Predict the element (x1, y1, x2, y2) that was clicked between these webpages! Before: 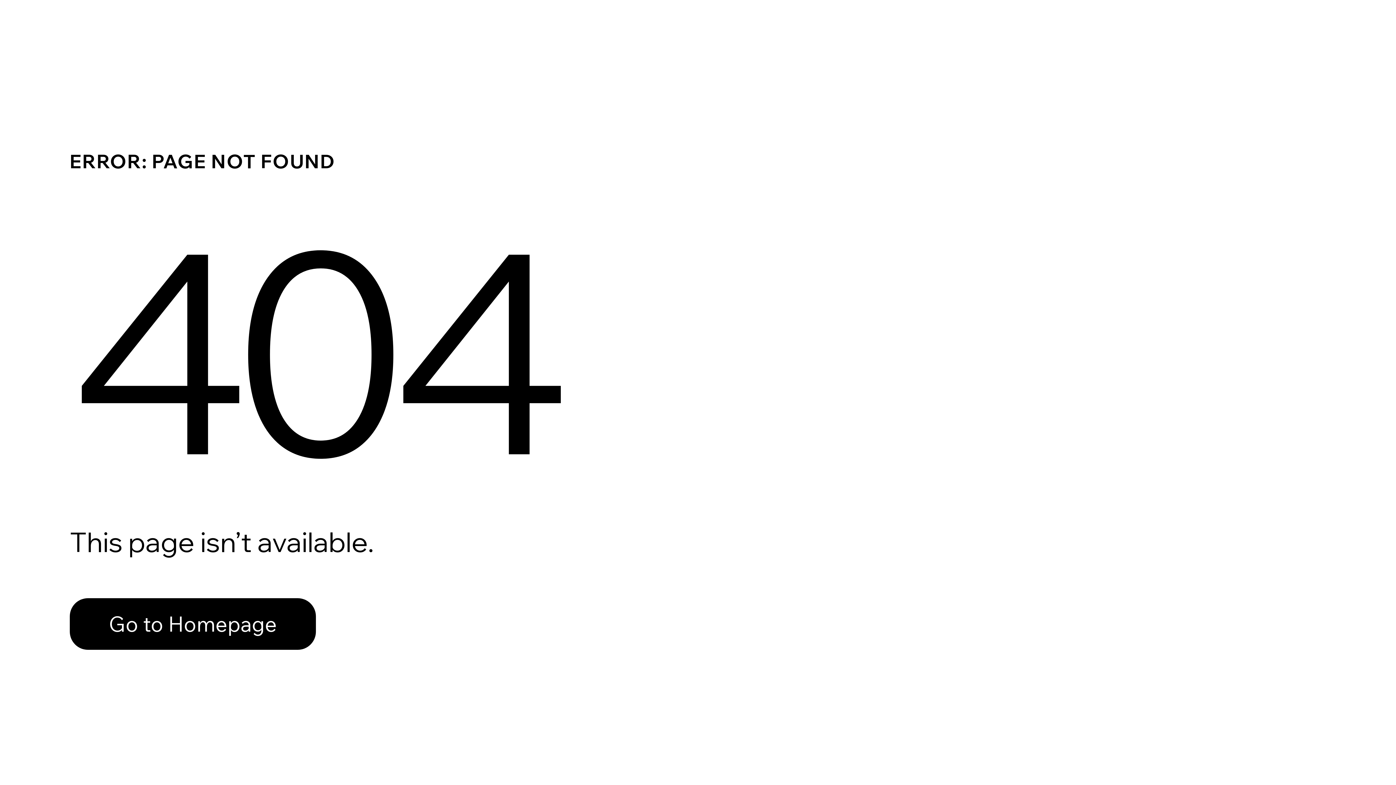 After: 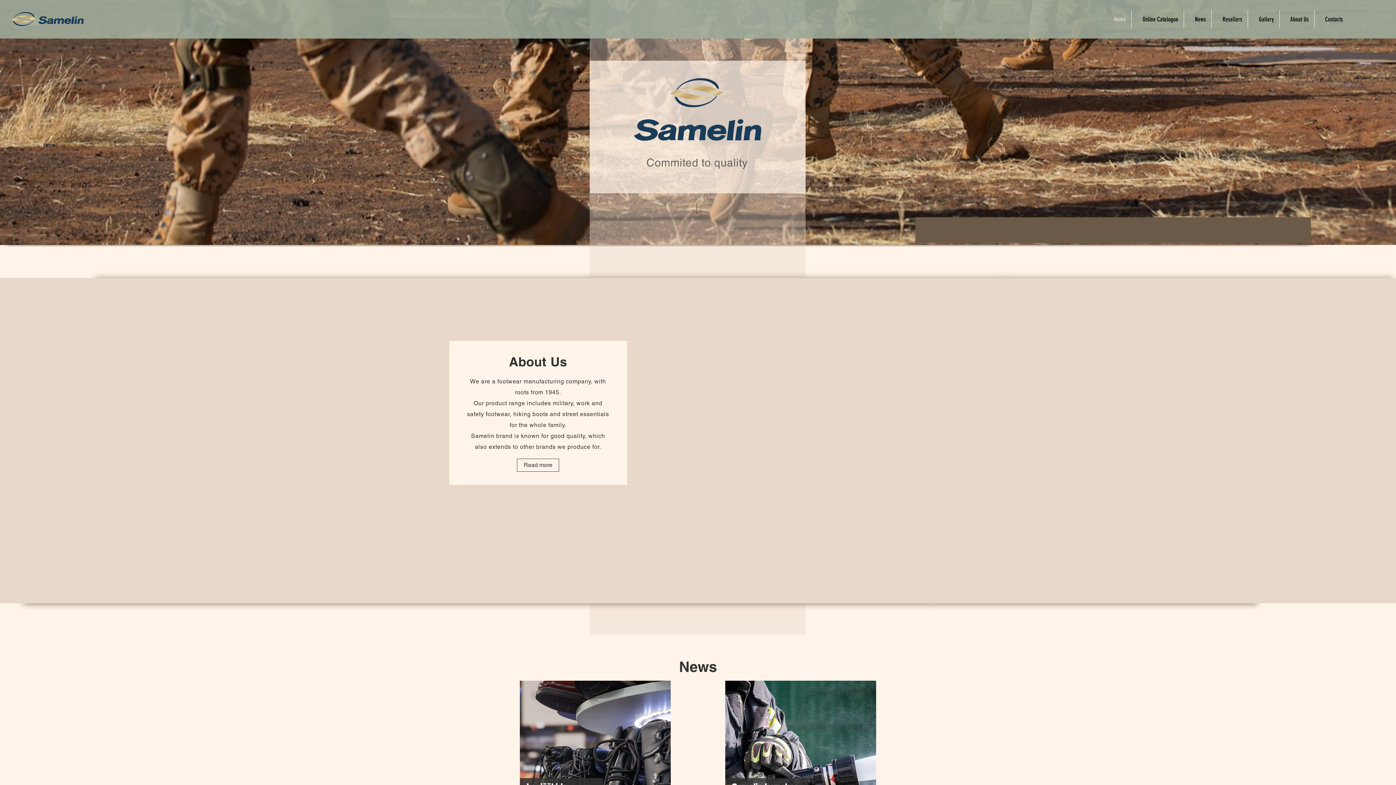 Action: bbox: (69, 598, 316, 650) label: Go to Homepage